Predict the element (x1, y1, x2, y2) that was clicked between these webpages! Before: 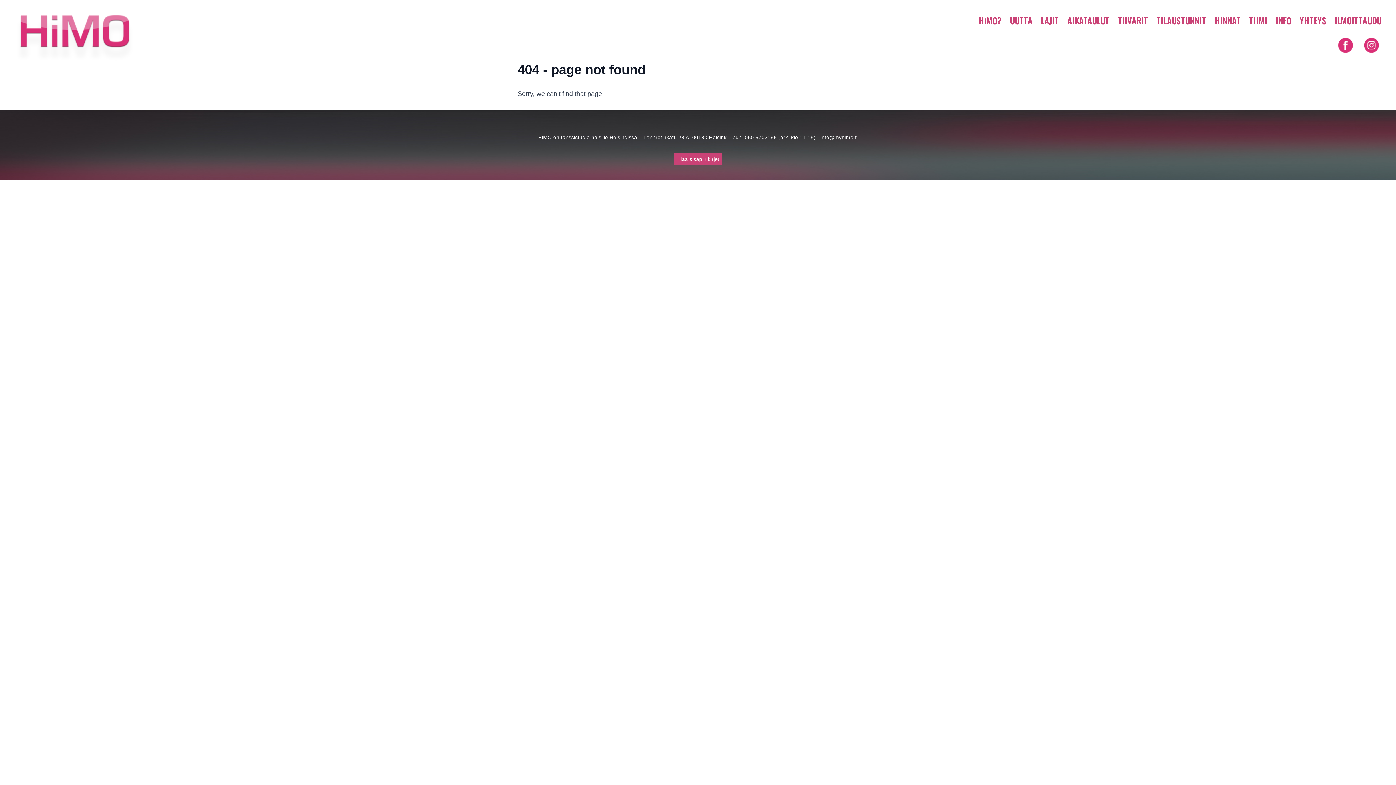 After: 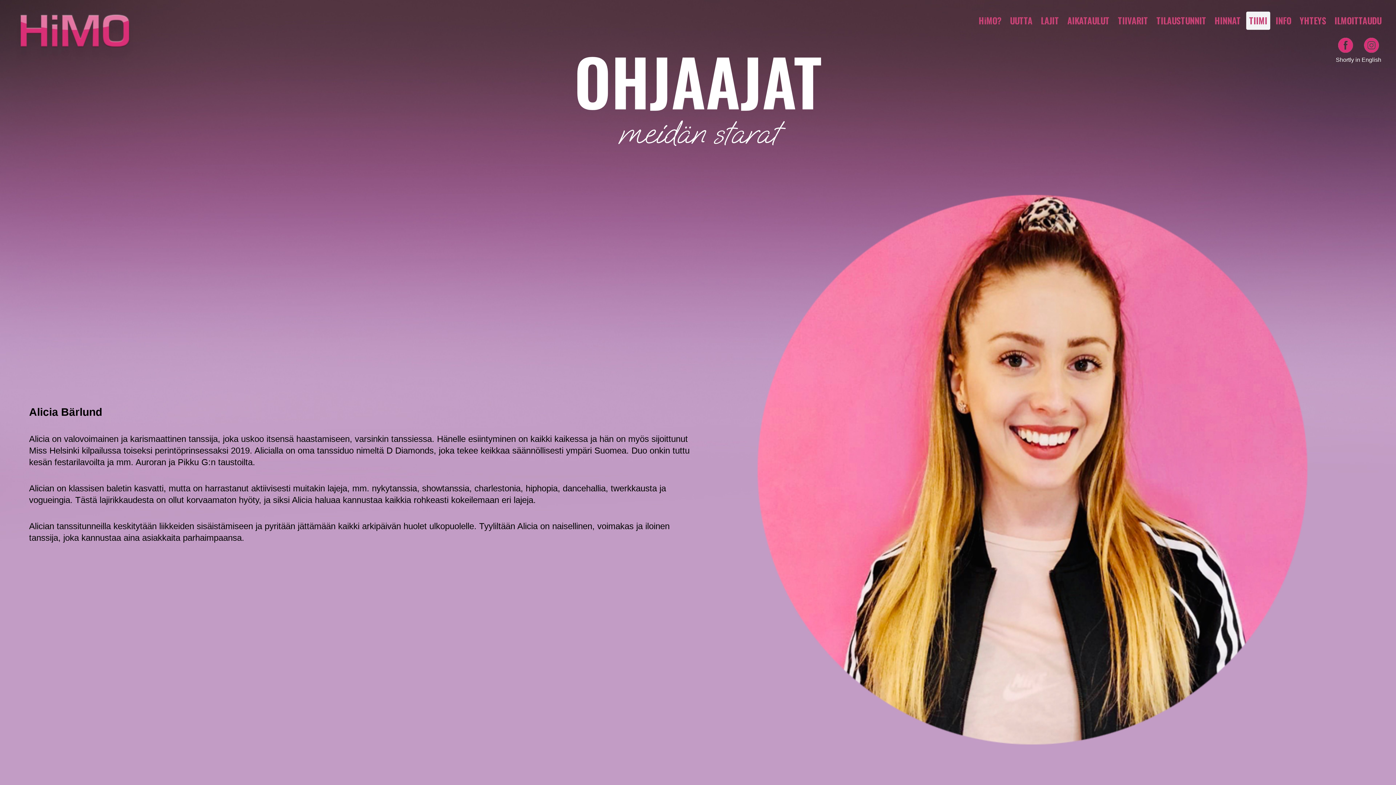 Action: bbox: (1246, 11, 1270, 29) label: TIIMI